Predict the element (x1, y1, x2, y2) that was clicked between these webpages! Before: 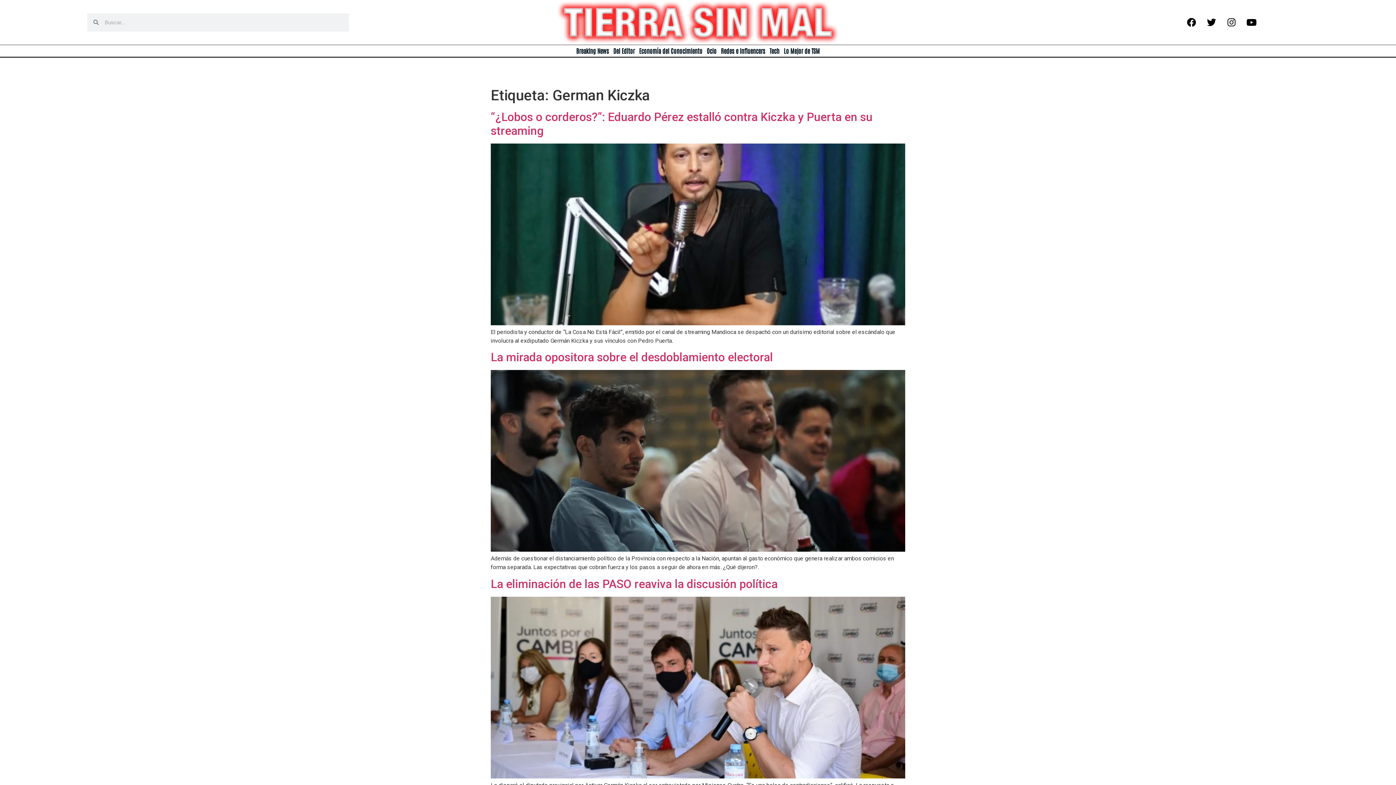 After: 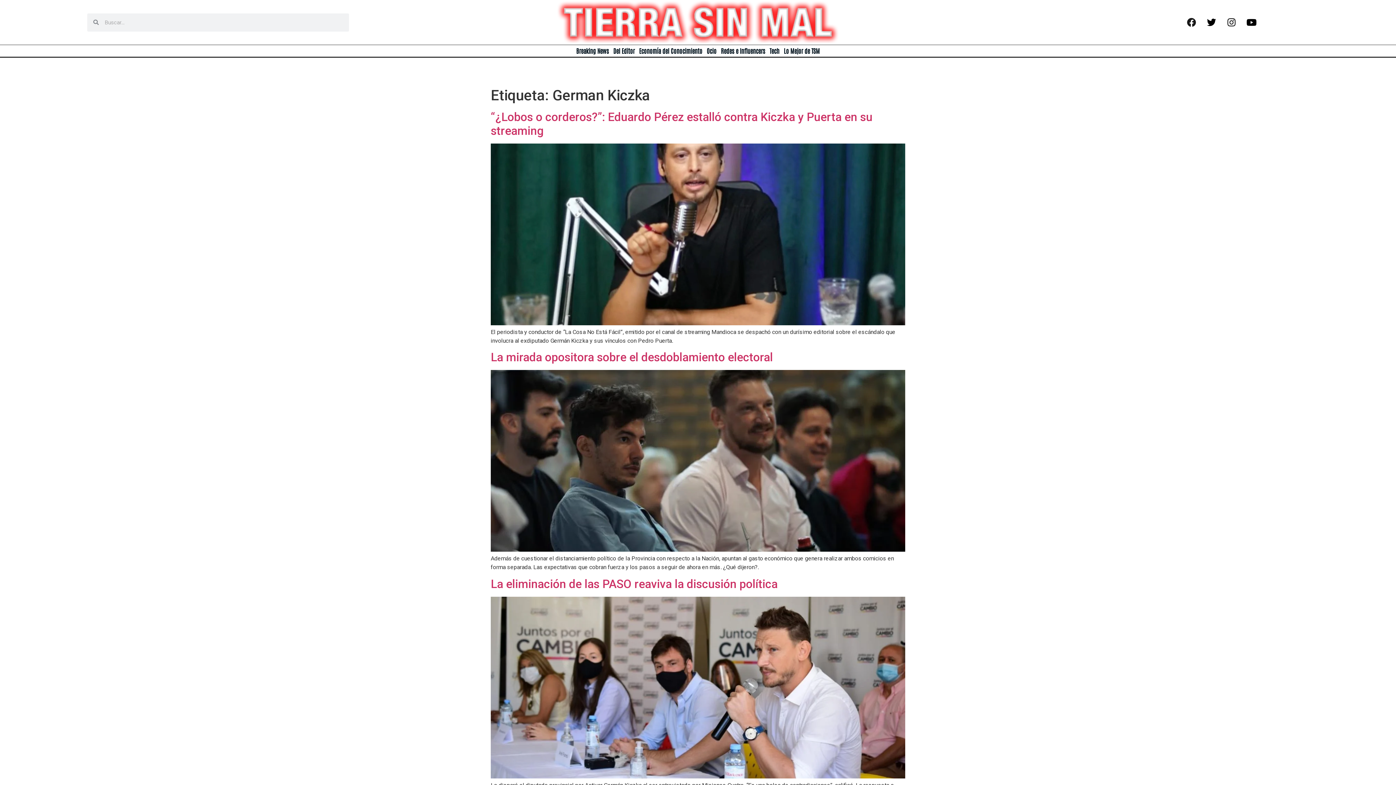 Action: label: Facebook bbox: (1182, 13, 1200, 31)